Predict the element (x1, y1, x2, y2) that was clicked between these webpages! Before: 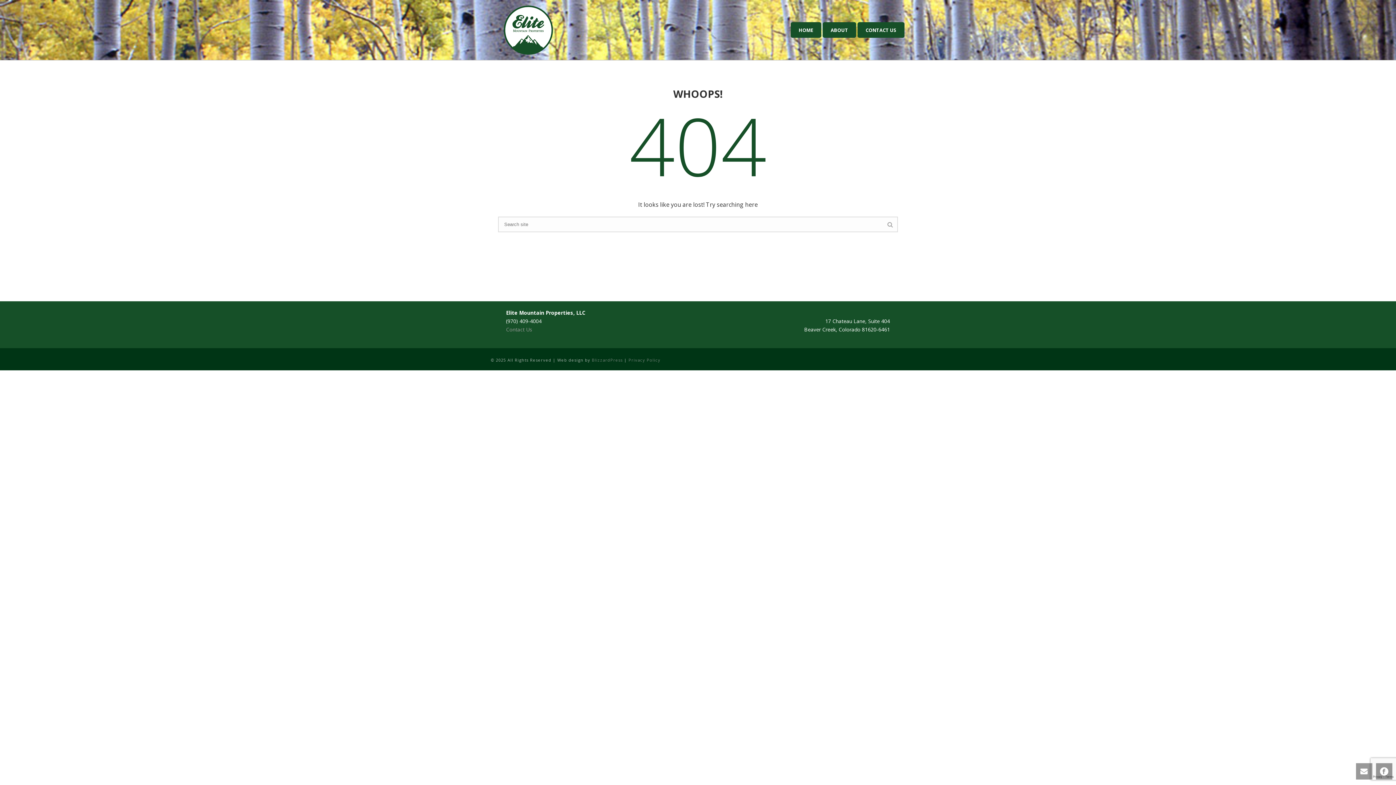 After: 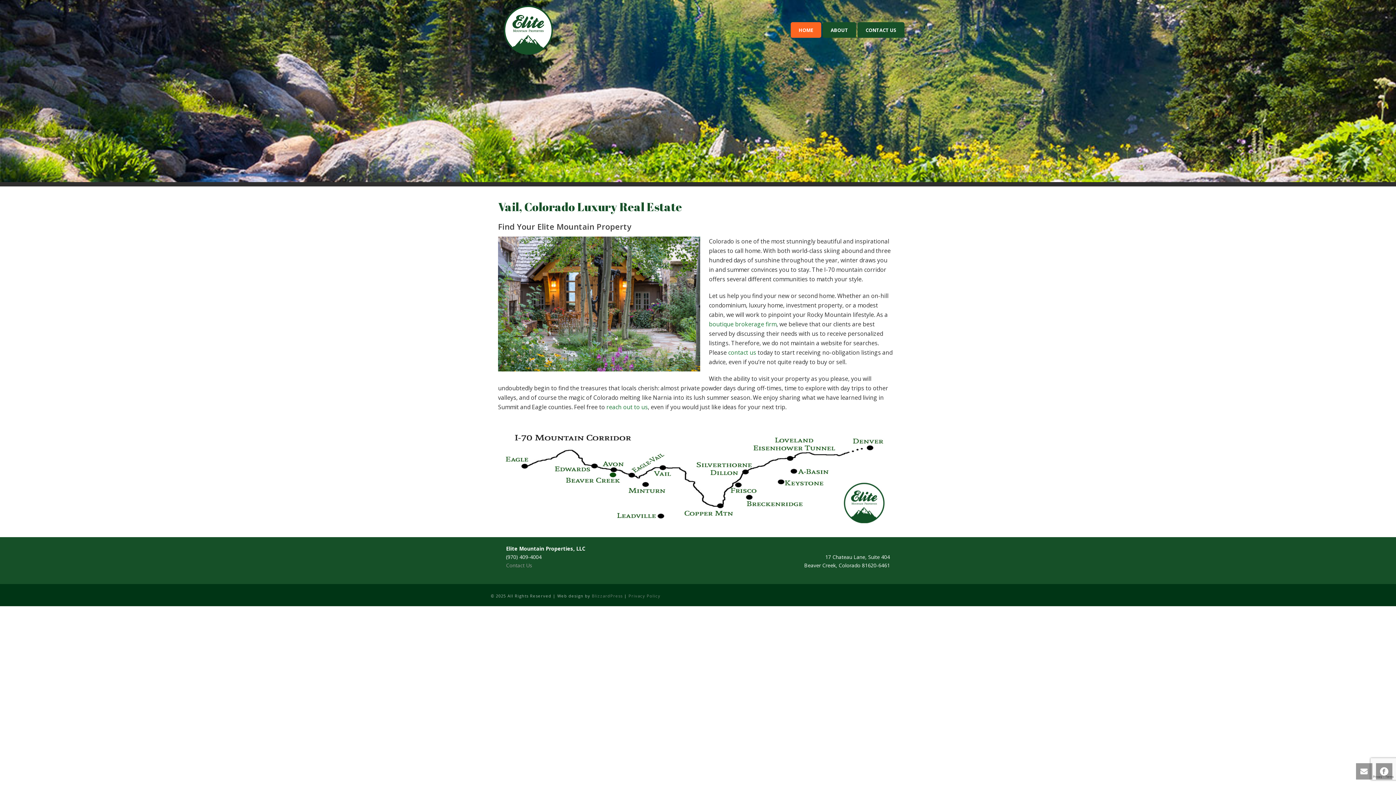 Action: label: HOME bbox: (790, 22, 821, 37)